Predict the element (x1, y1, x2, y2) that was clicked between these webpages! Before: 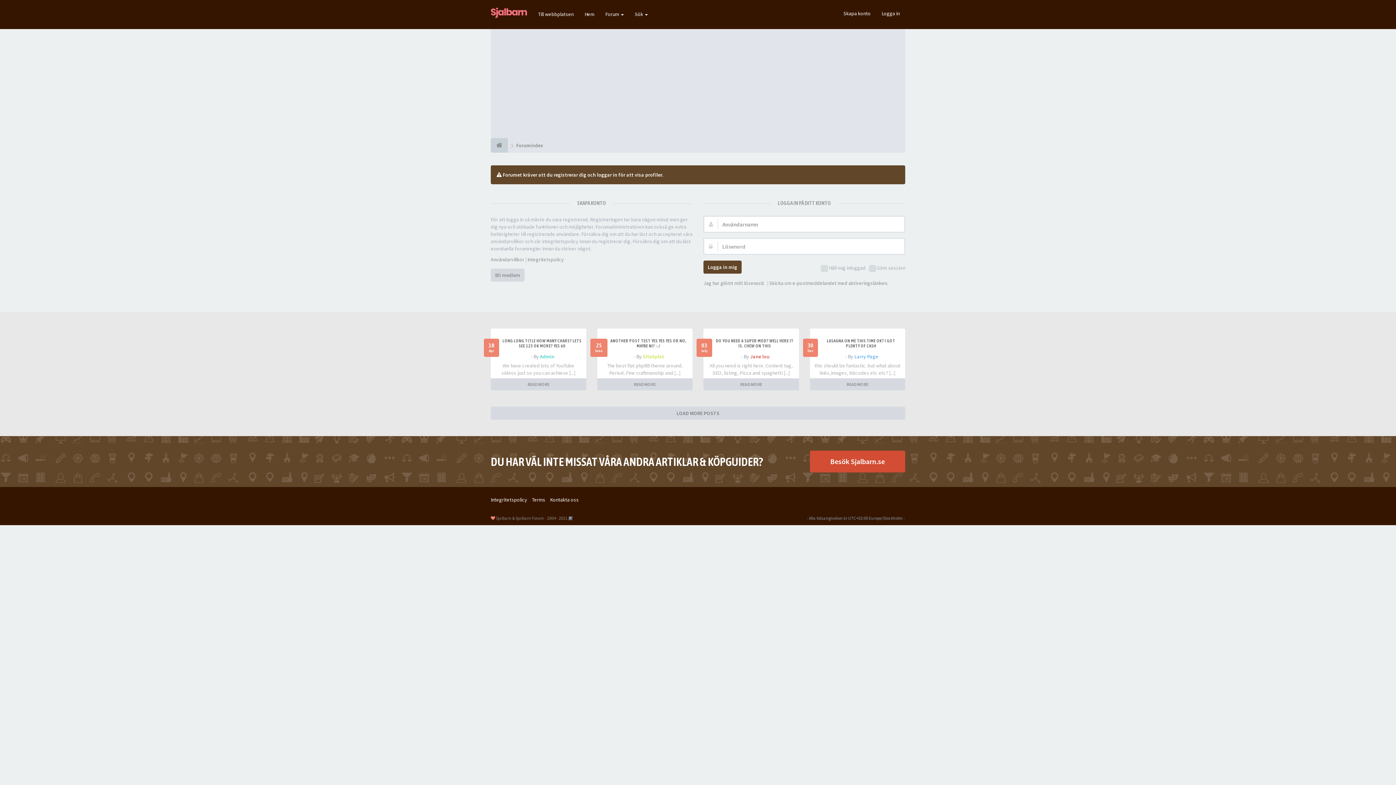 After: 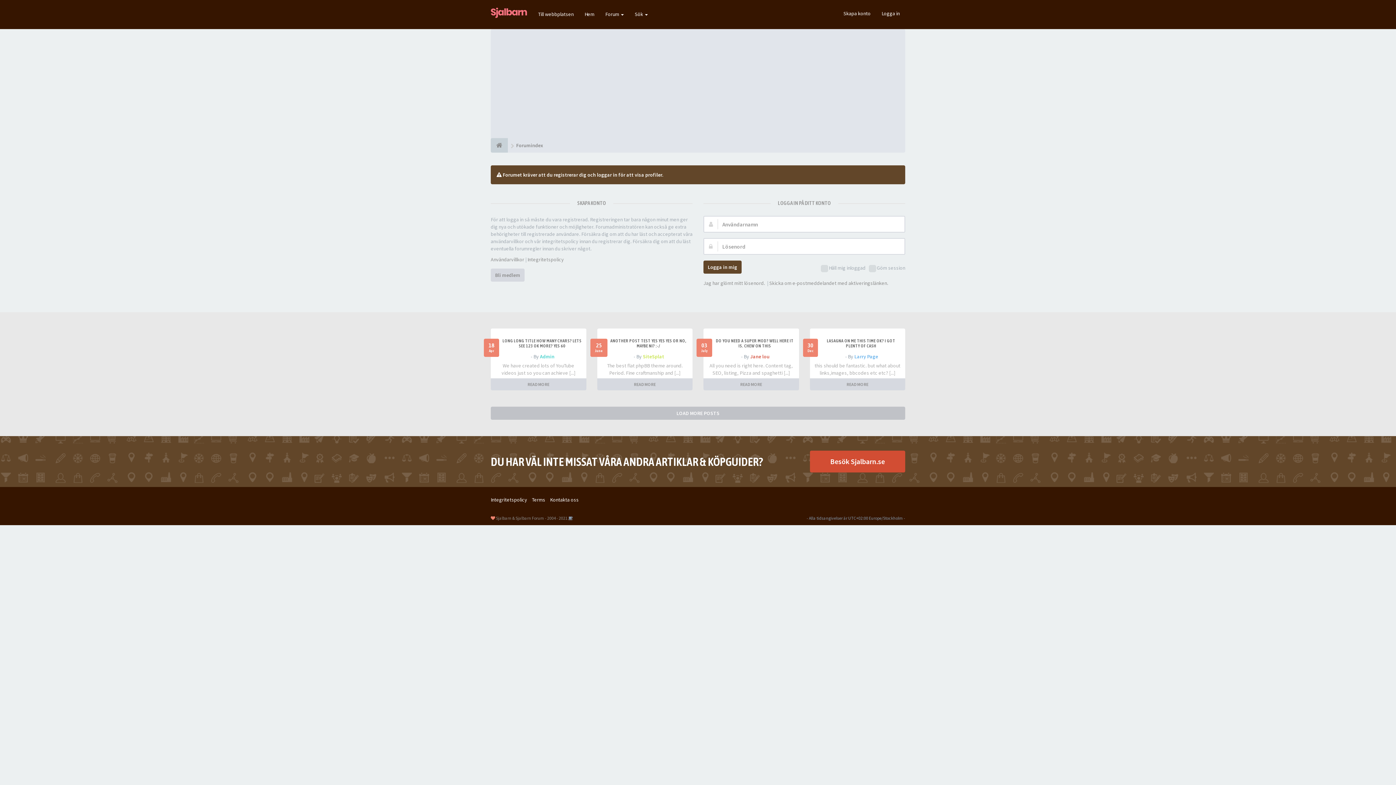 Action: bbox: (490, 406, 905, 419) label: LOAD MORE POSTS